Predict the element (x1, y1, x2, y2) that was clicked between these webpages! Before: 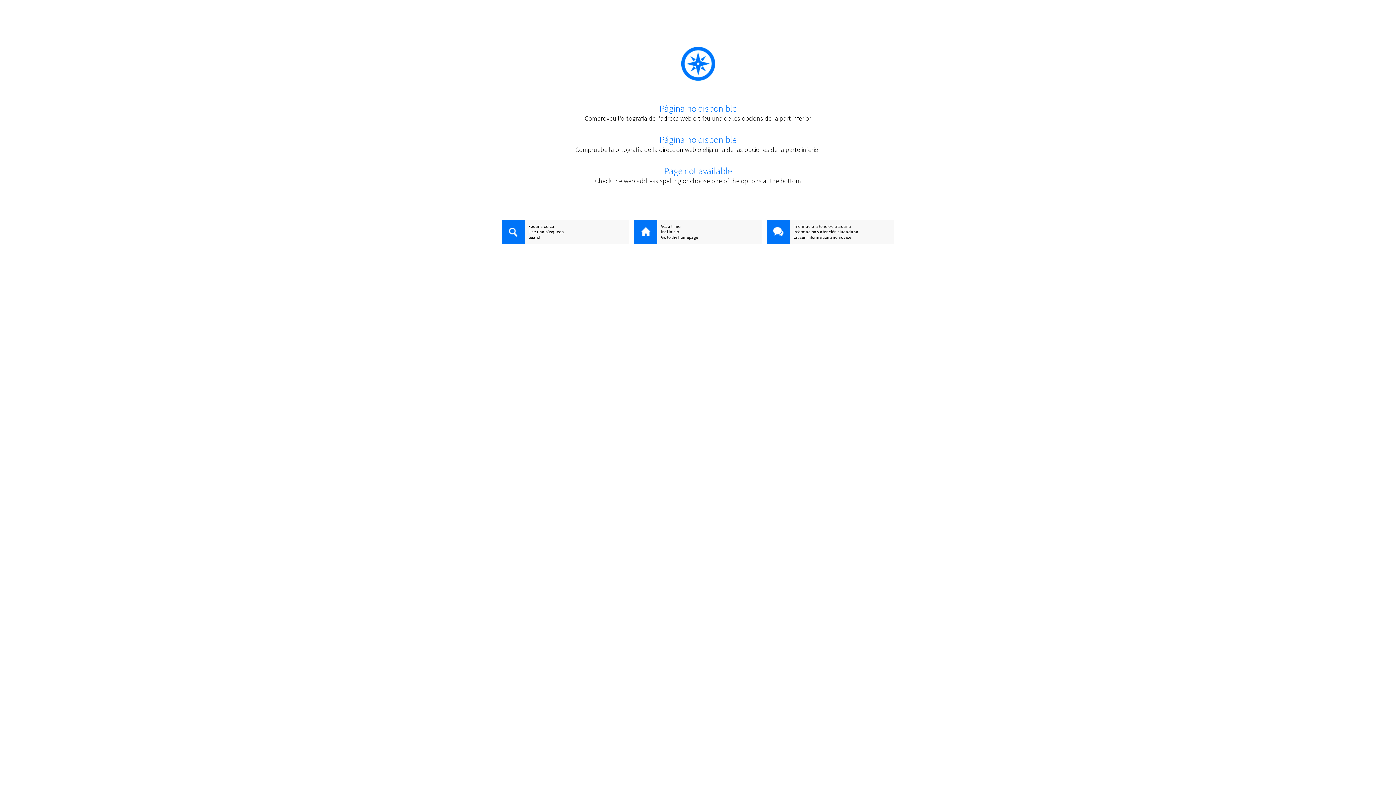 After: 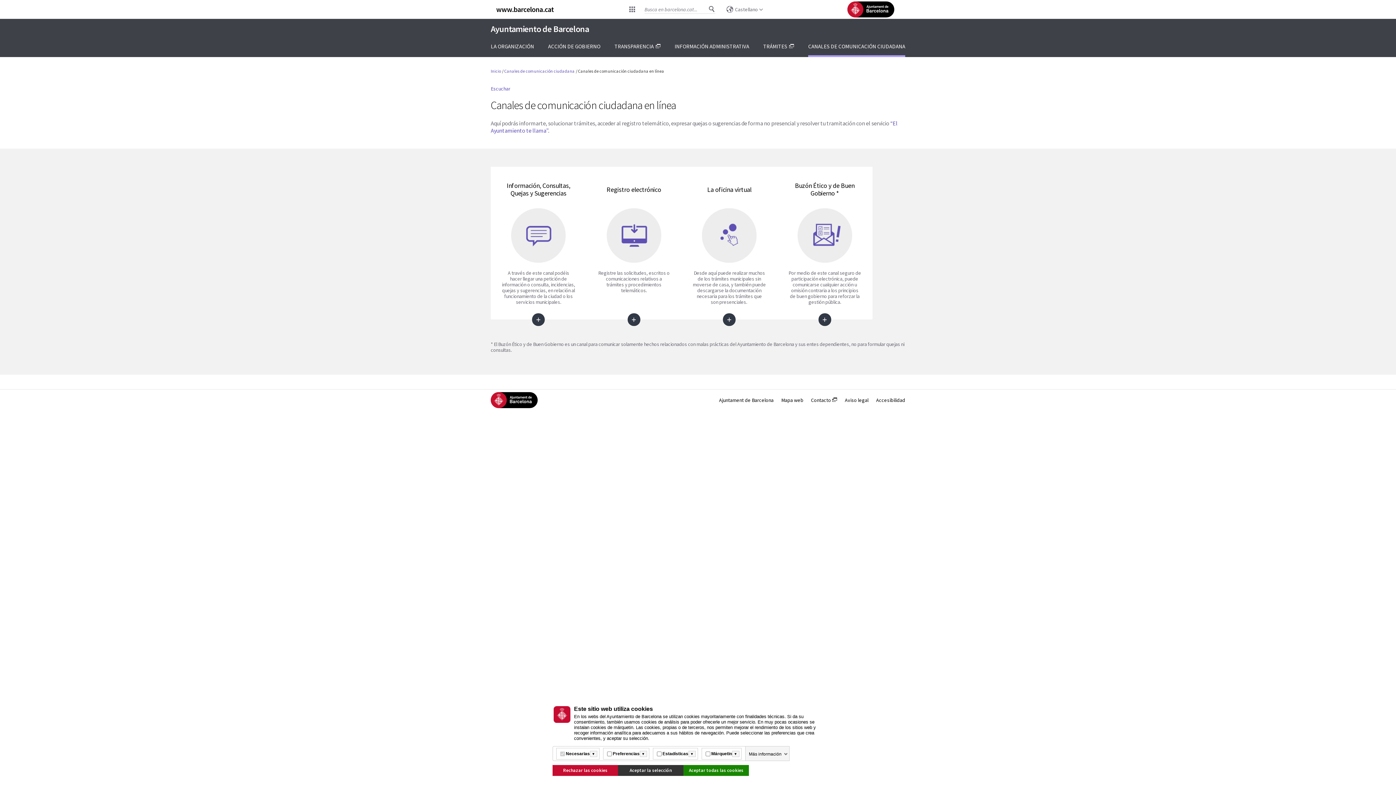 Action: bbox: (766, 229, 894, 234) label: Información y atención ciudadana